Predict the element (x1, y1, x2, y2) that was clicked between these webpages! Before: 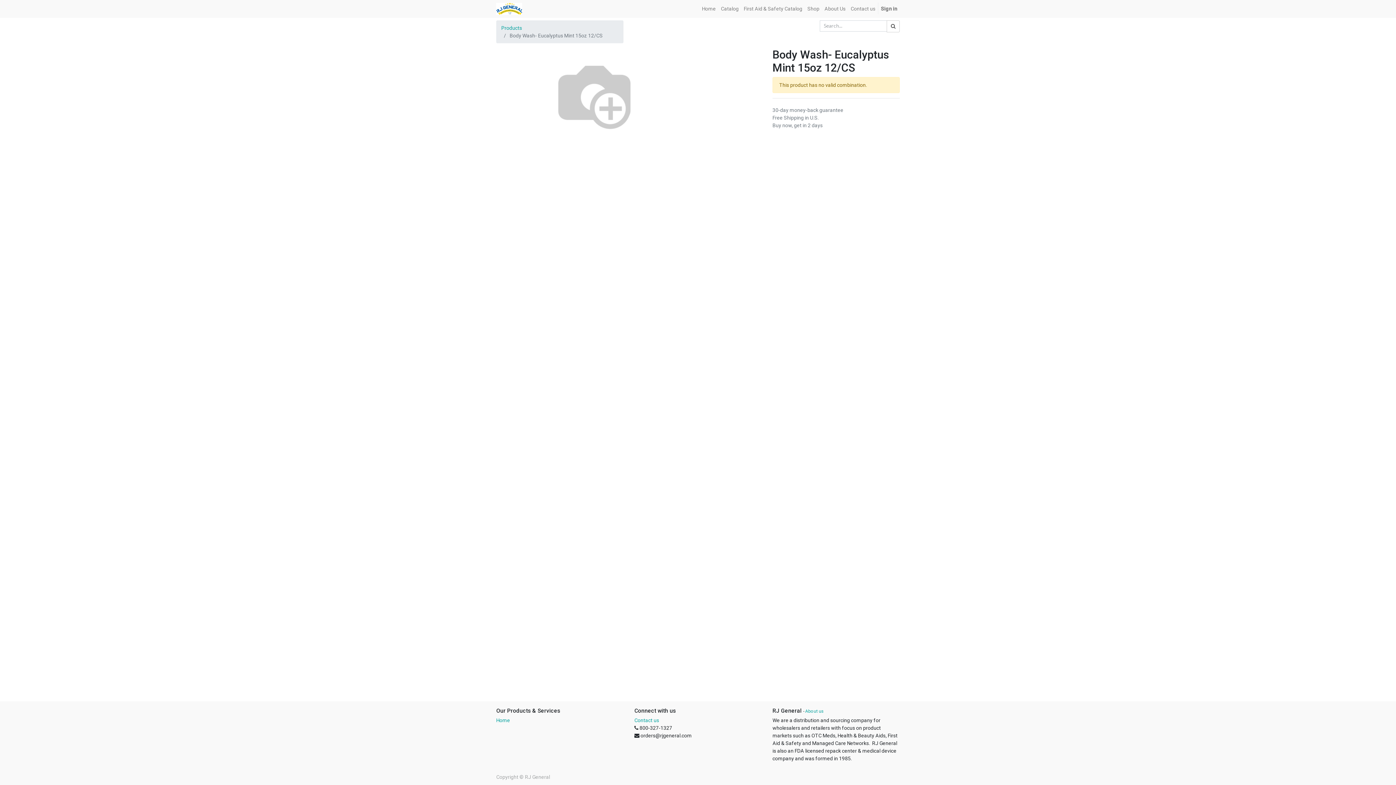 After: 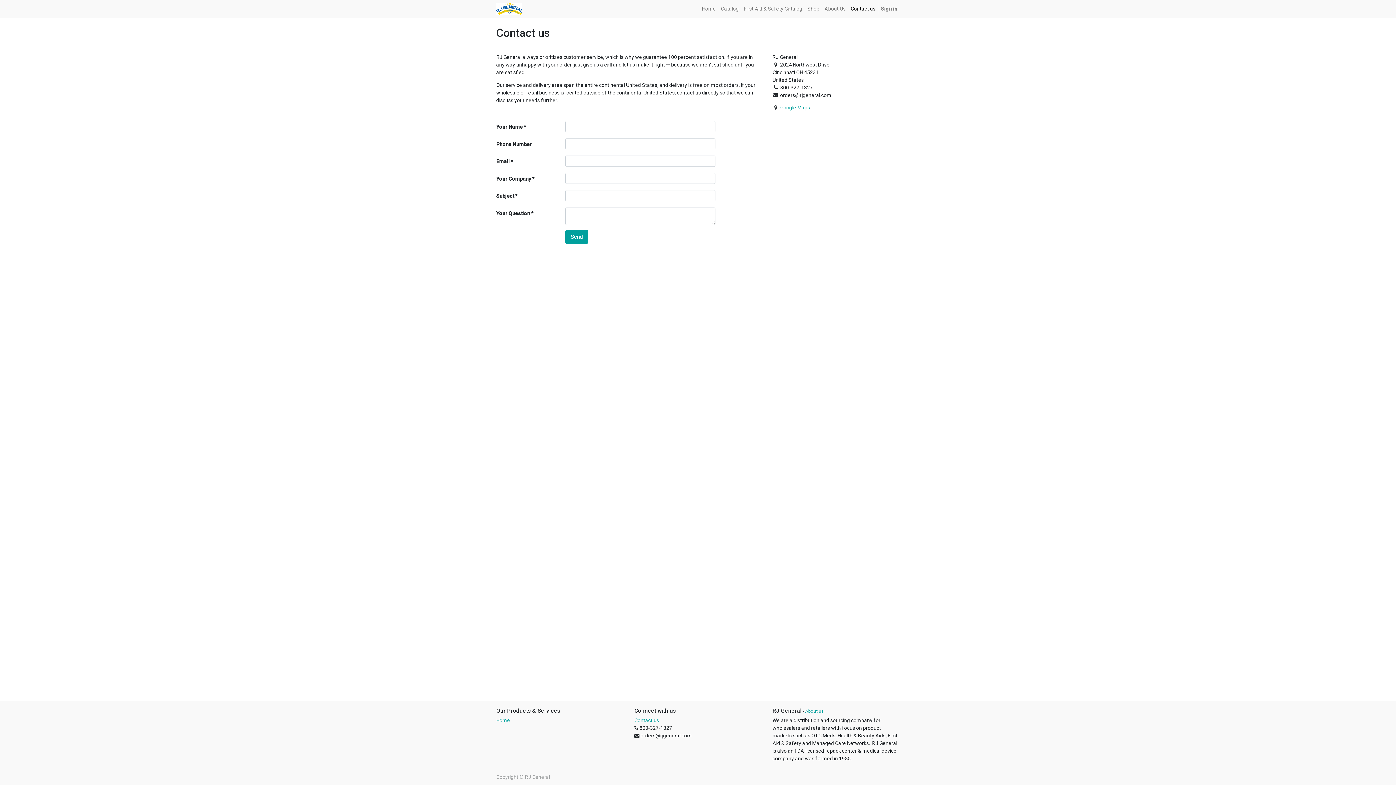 Action: bbox: (848, 2, 878, 15) label: Contact us